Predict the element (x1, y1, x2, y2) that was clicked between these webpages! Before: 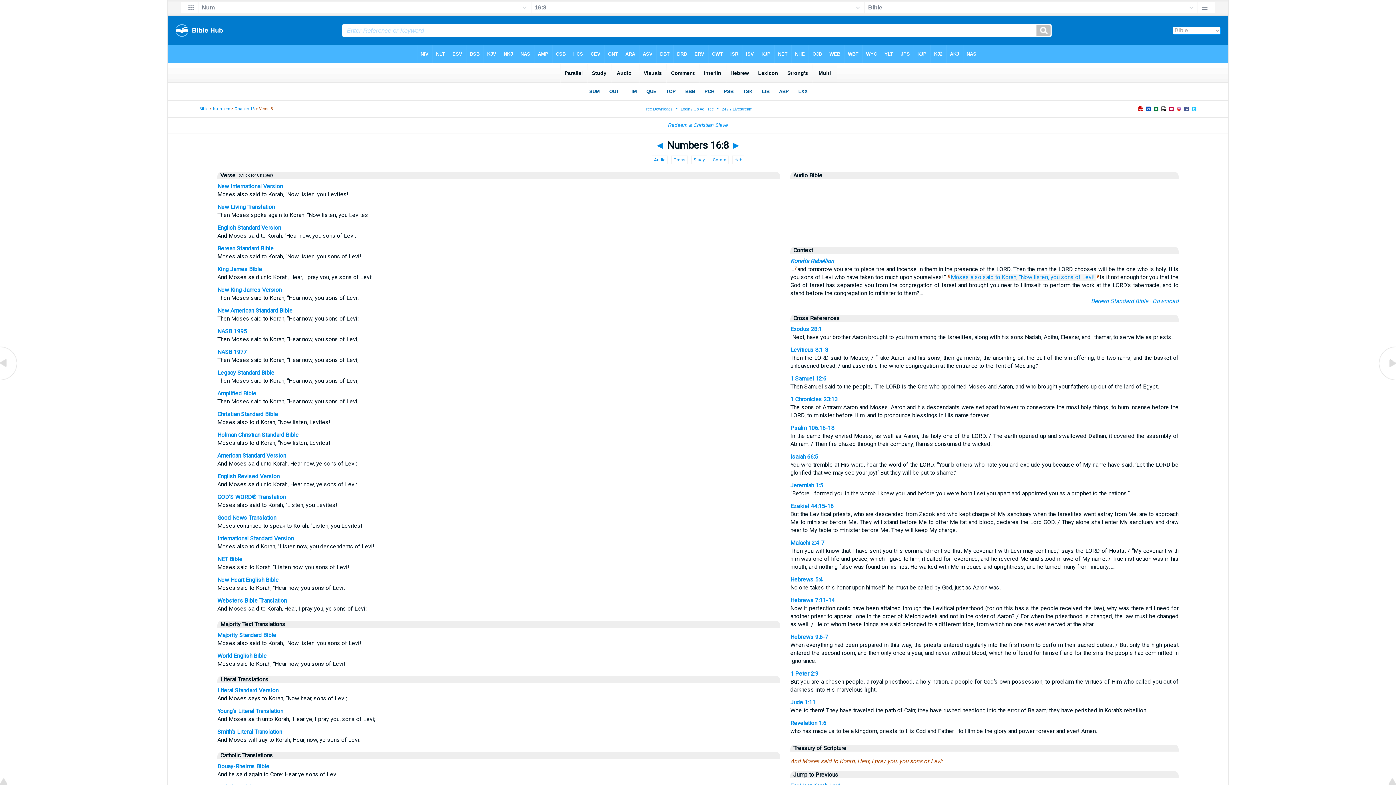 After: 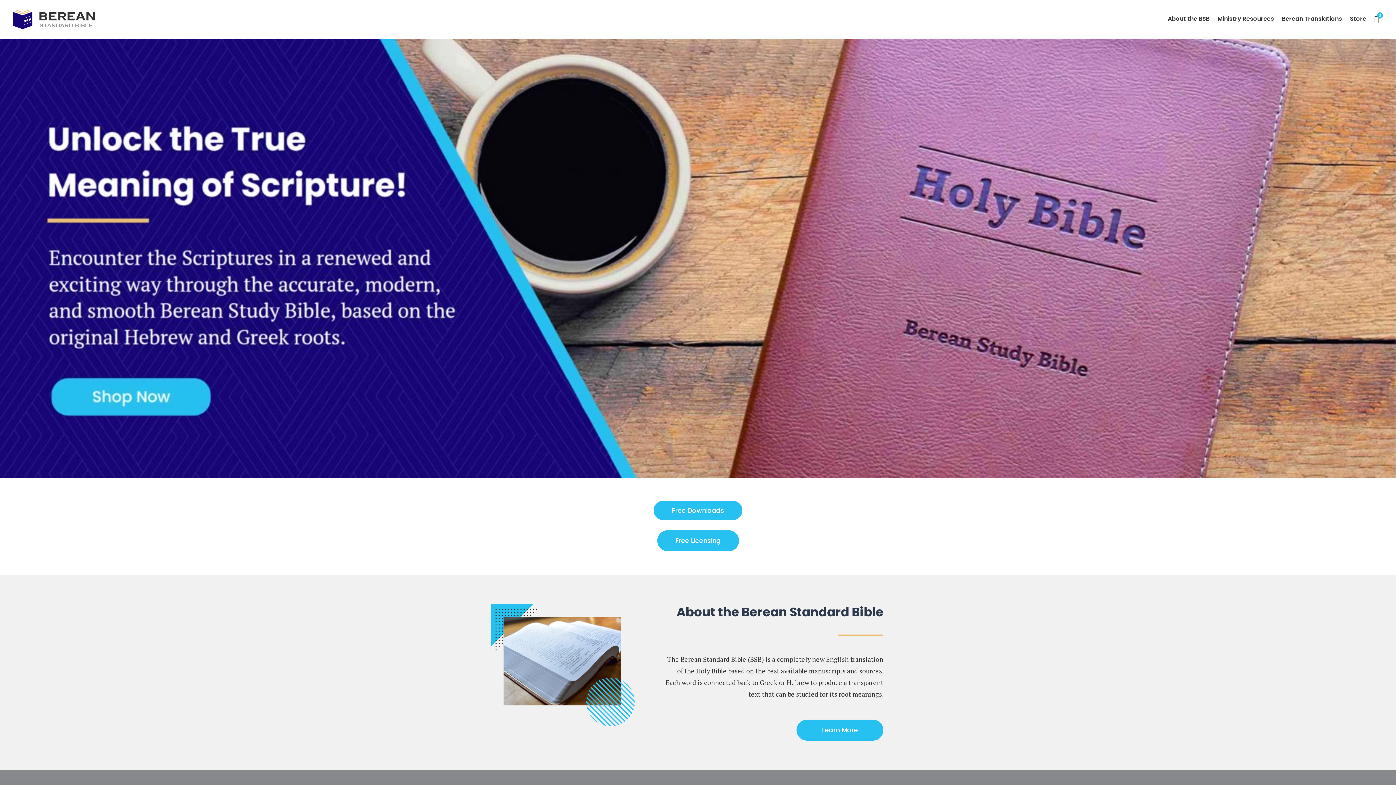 Action: bbox: (1091, 297, 1148, 304) label: Berean Standard Bible